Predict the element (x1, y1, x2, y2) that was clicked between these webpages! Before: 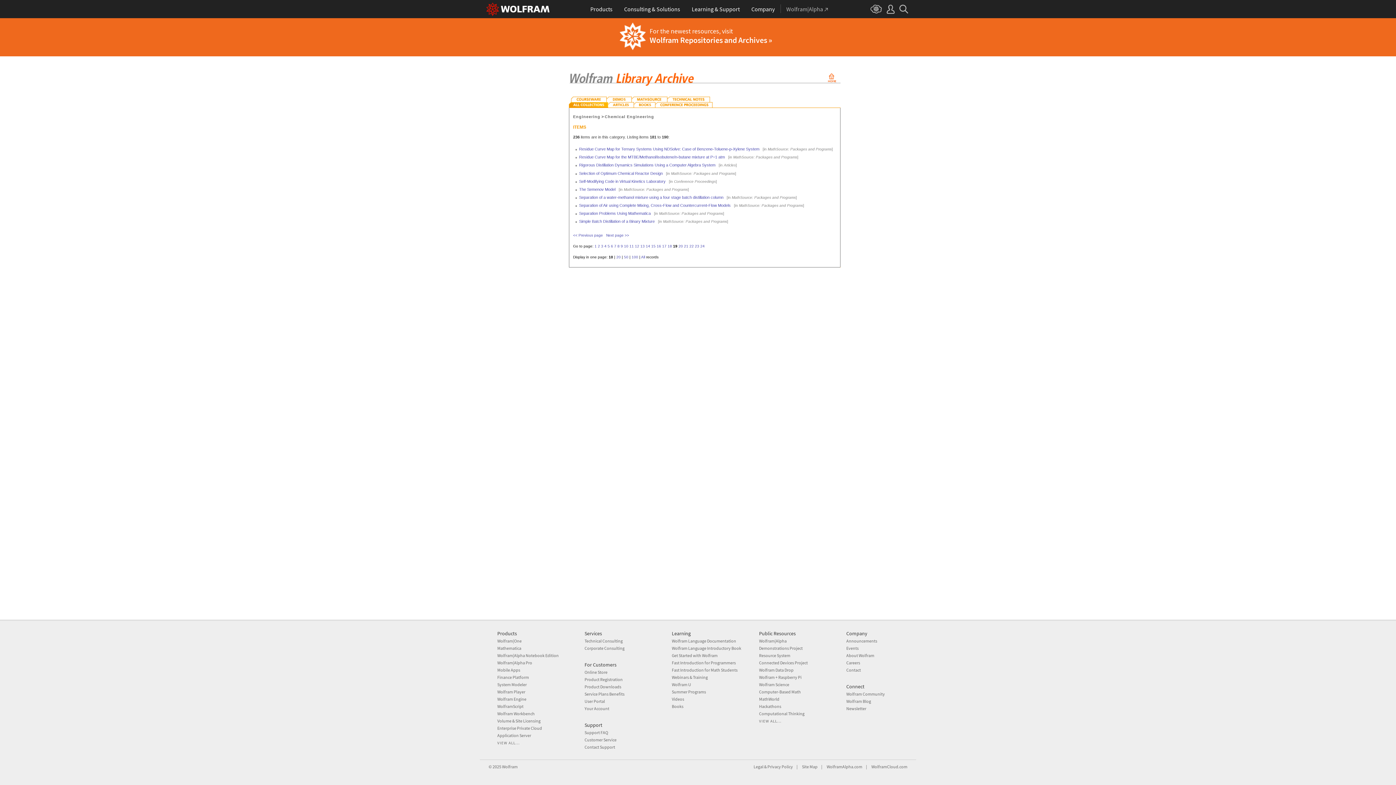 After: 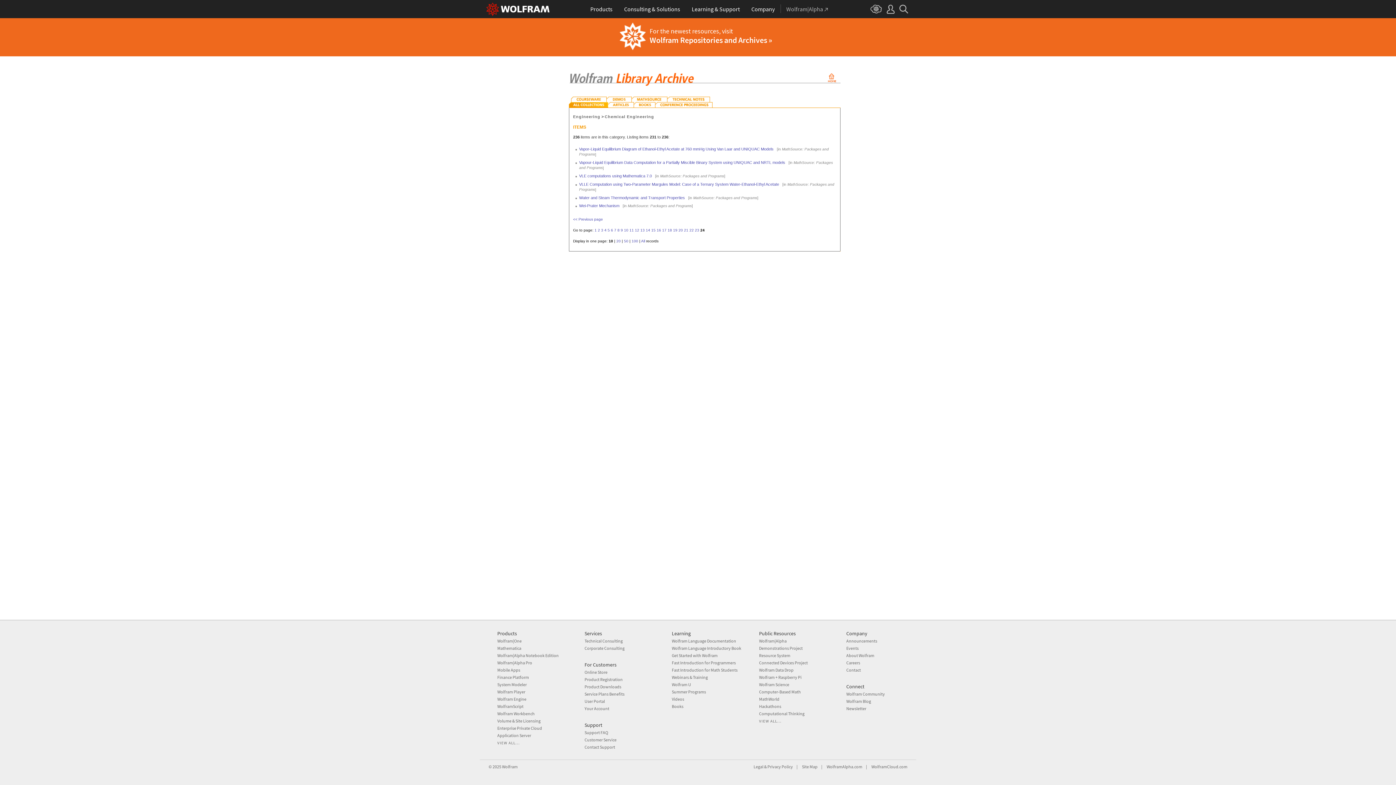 Action: bbox: (700, 244, 704, 248) label: 24